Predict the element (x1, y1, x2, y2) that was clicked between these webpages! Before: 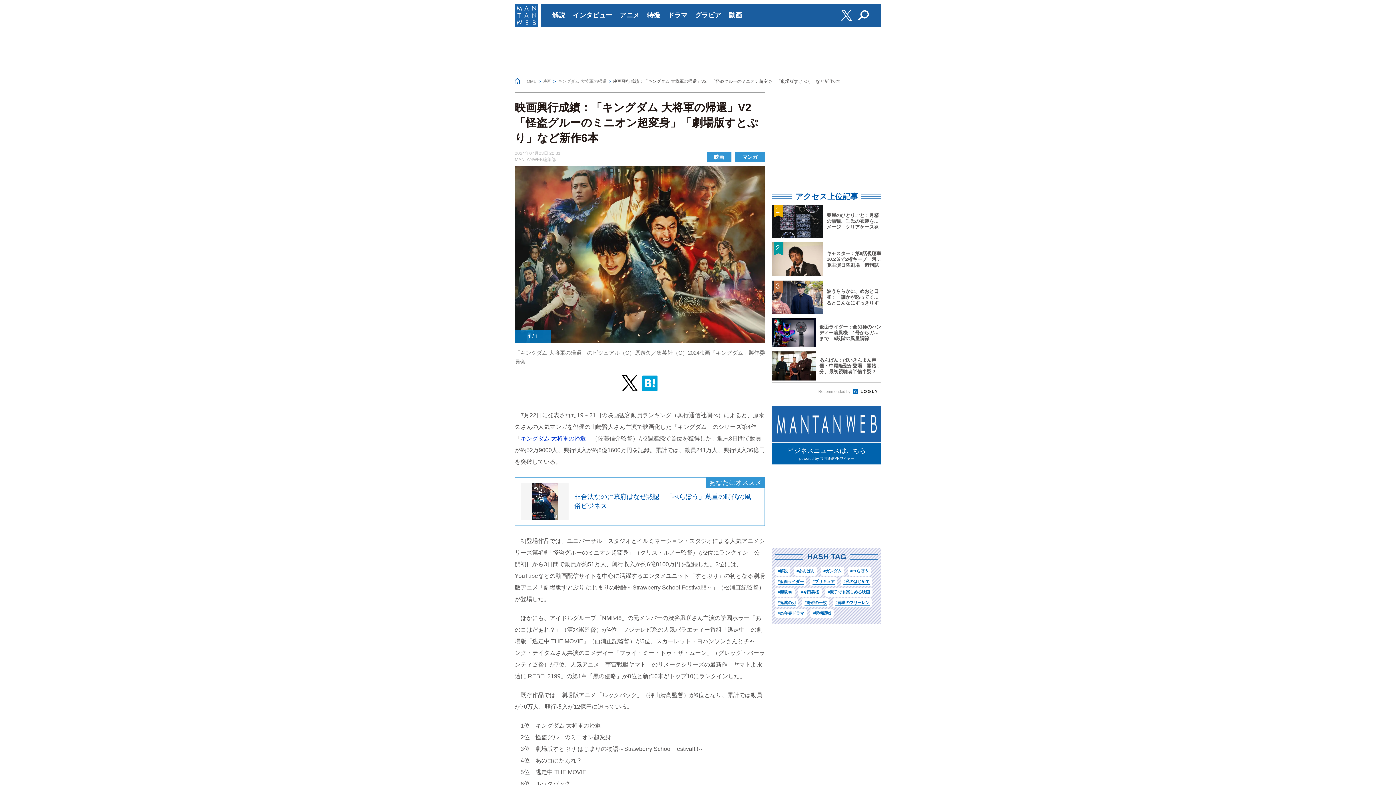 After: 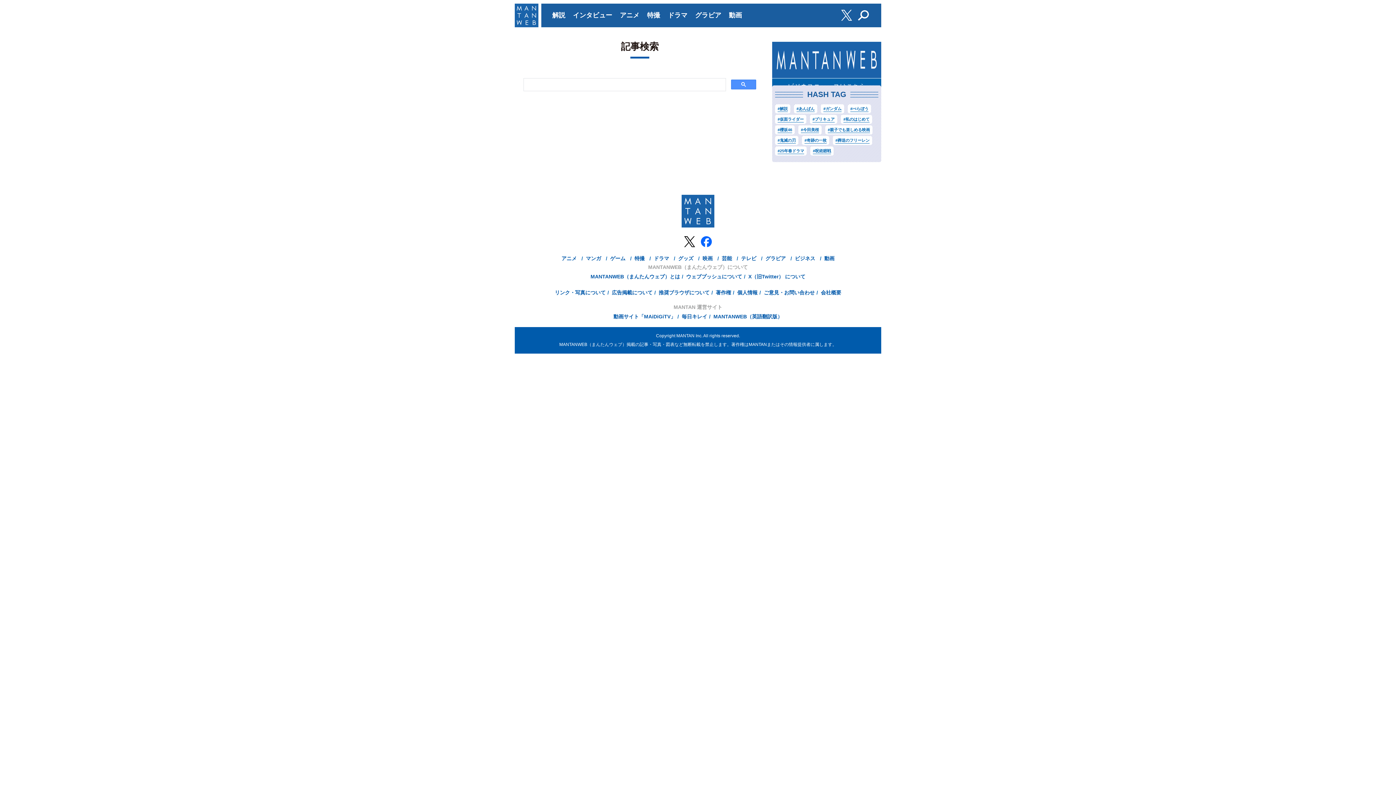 Action: bbox: (858, 10, 869, 20)